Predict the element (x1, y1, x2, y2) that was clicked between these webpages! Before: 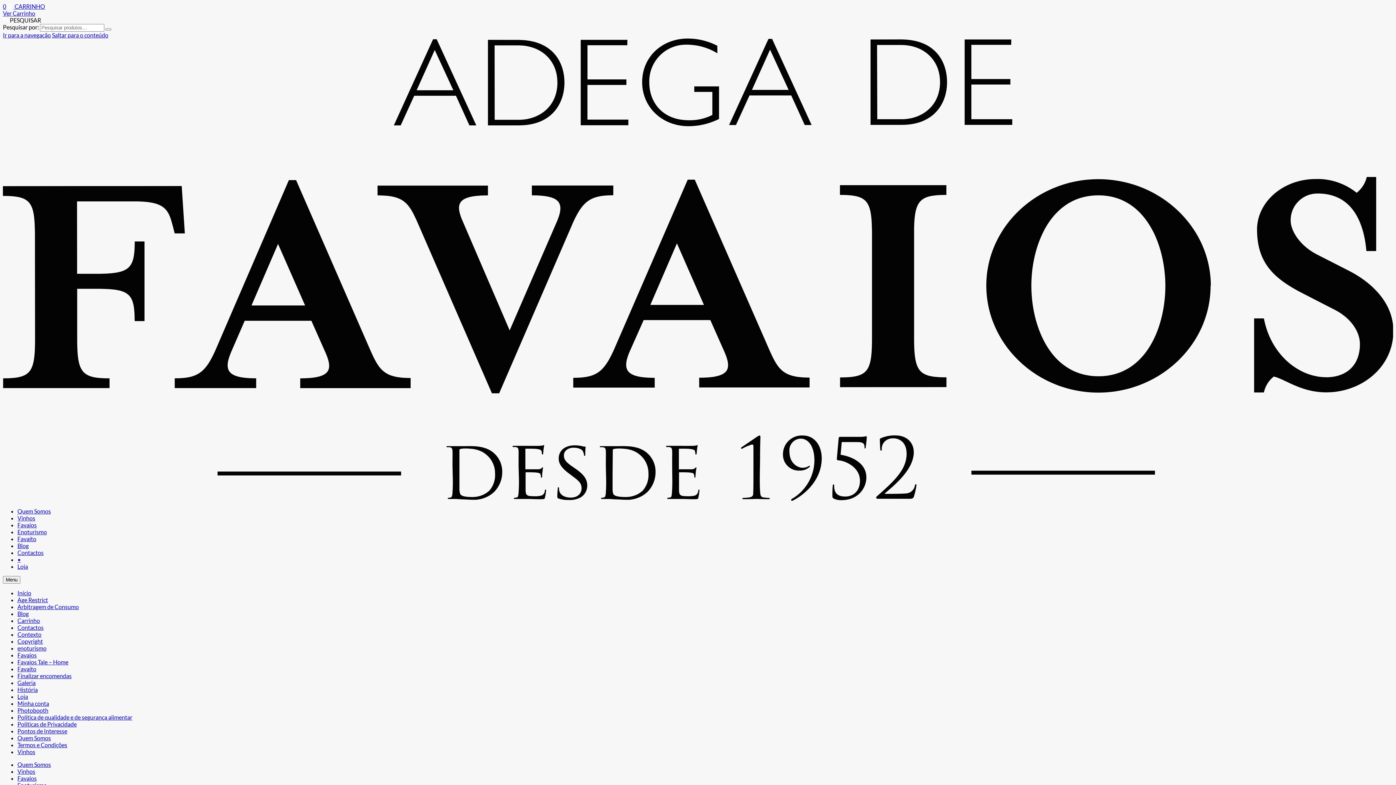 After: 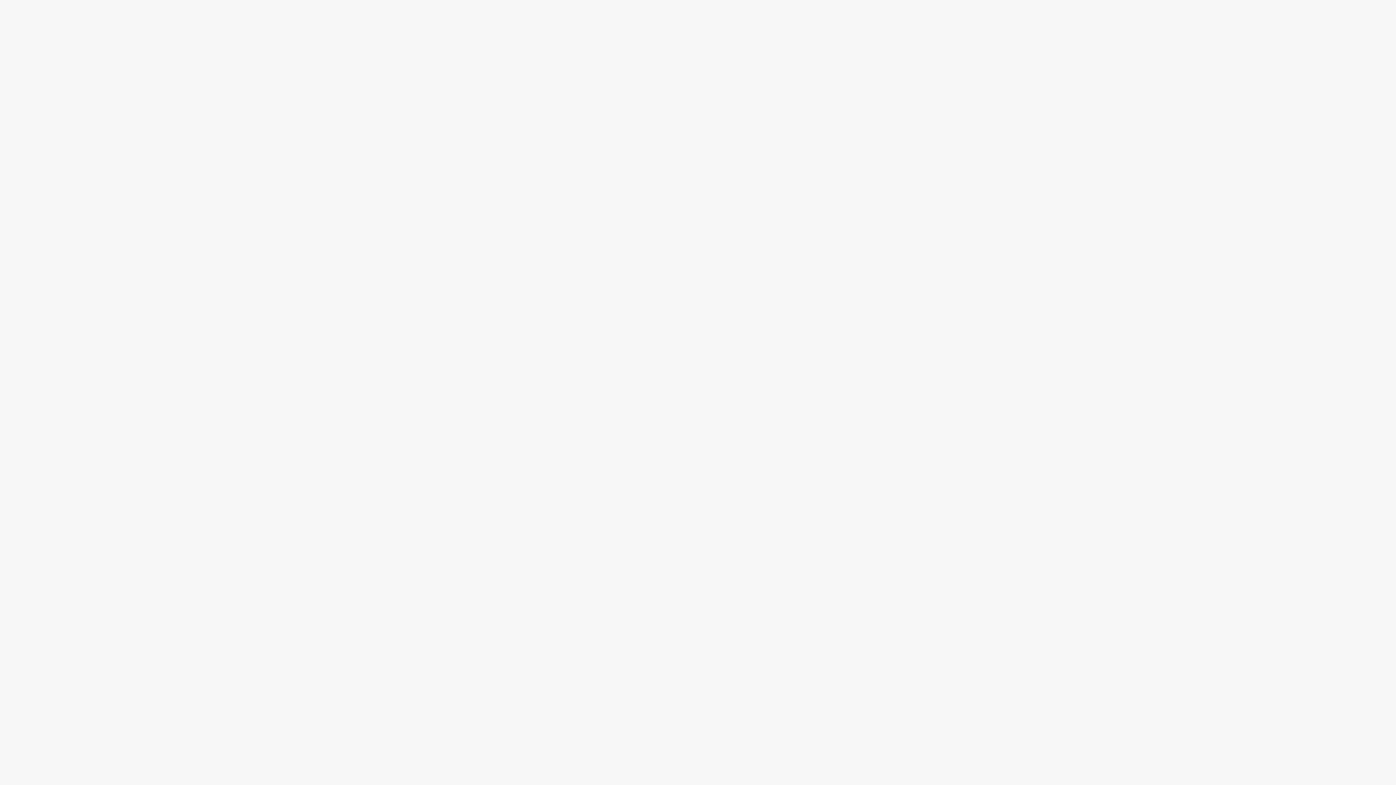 Action: bbox: (17, 631, 41, 638) label: Contexto